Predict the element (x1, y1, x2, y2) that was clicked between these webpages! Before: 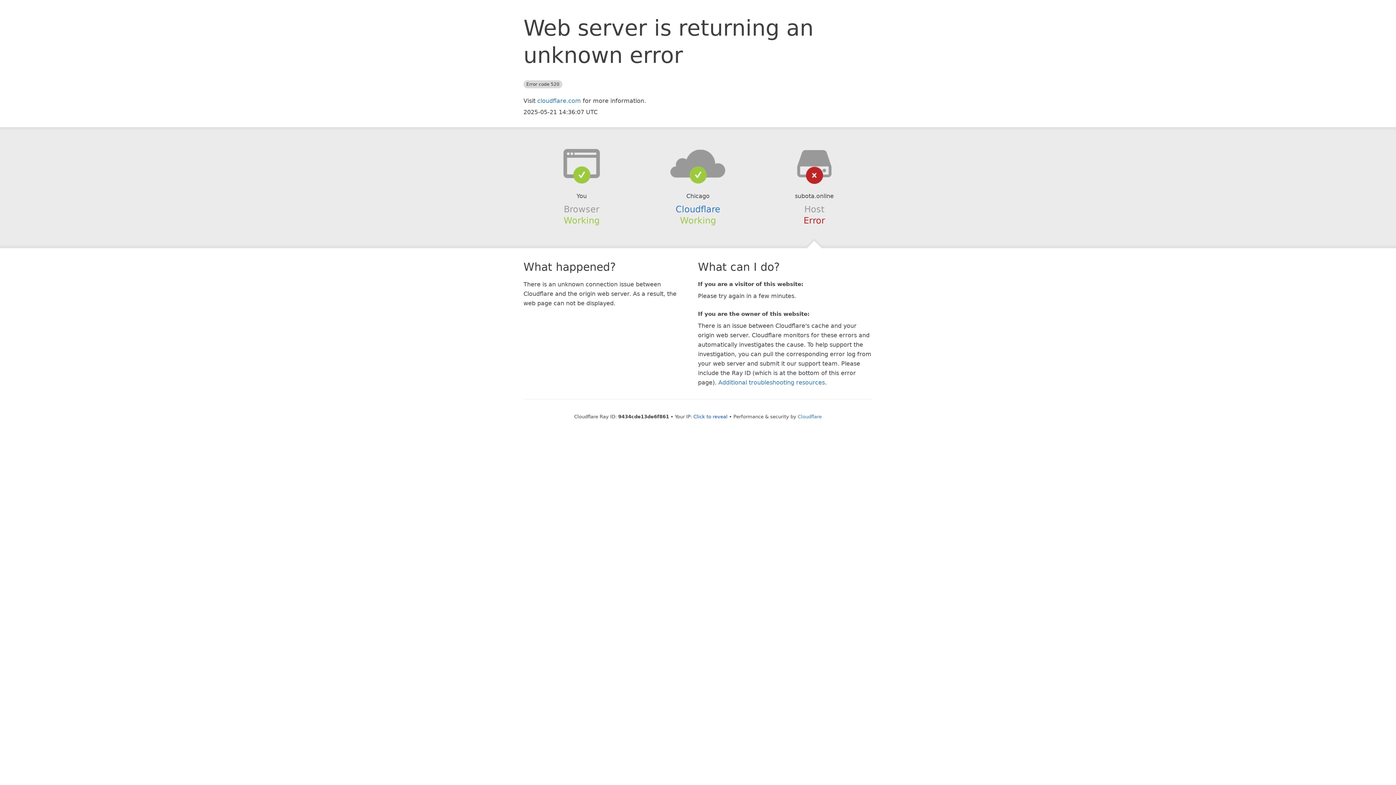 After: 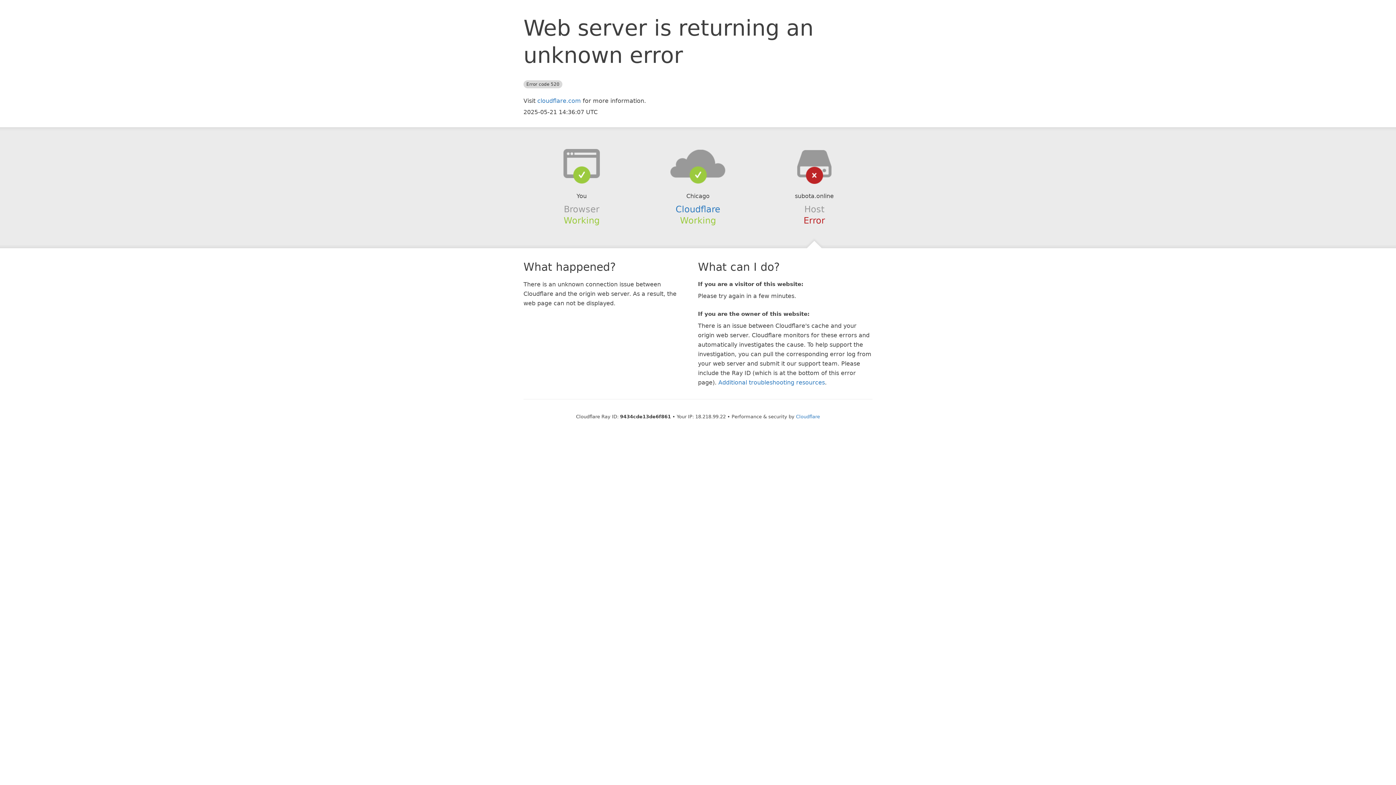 Action: label: Click to reveal bbox: (693, 414, 727, 419)